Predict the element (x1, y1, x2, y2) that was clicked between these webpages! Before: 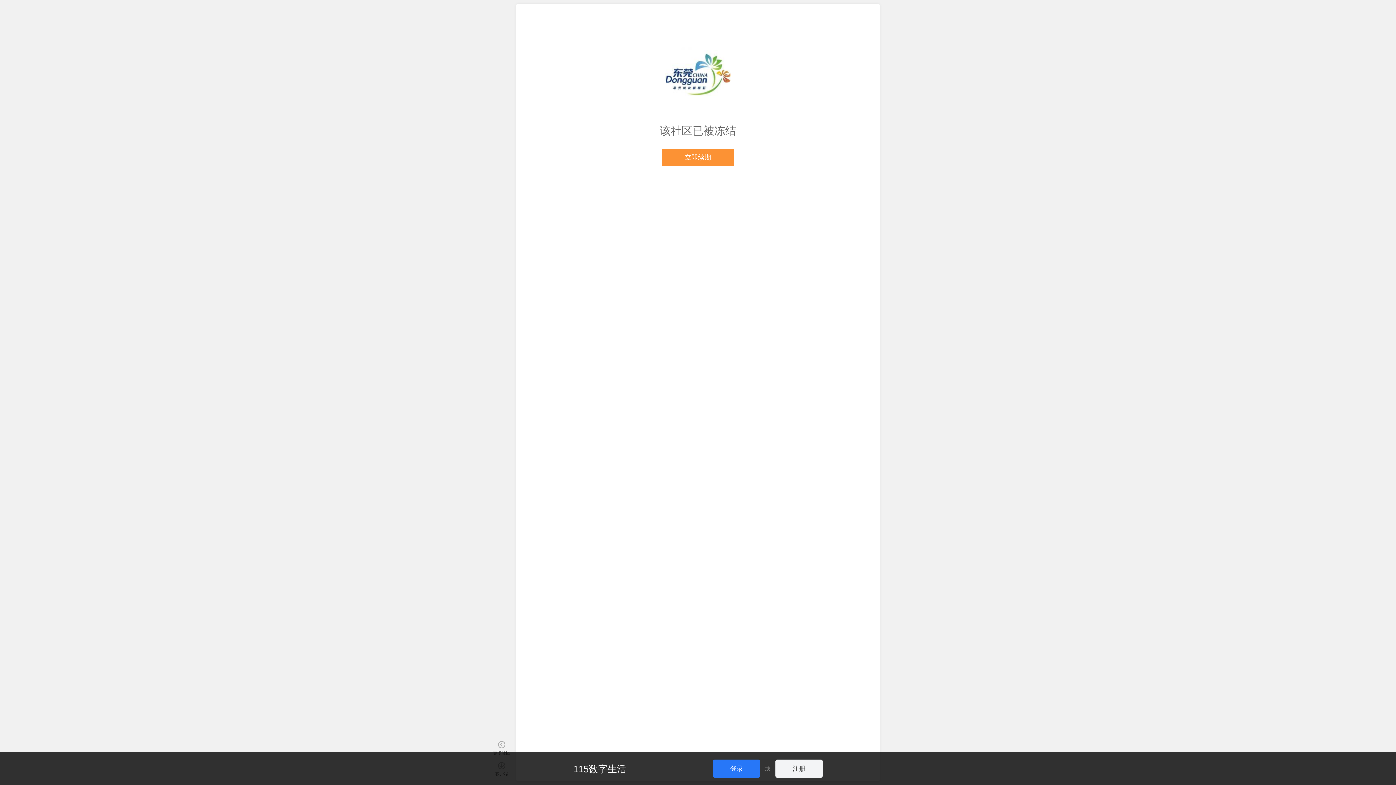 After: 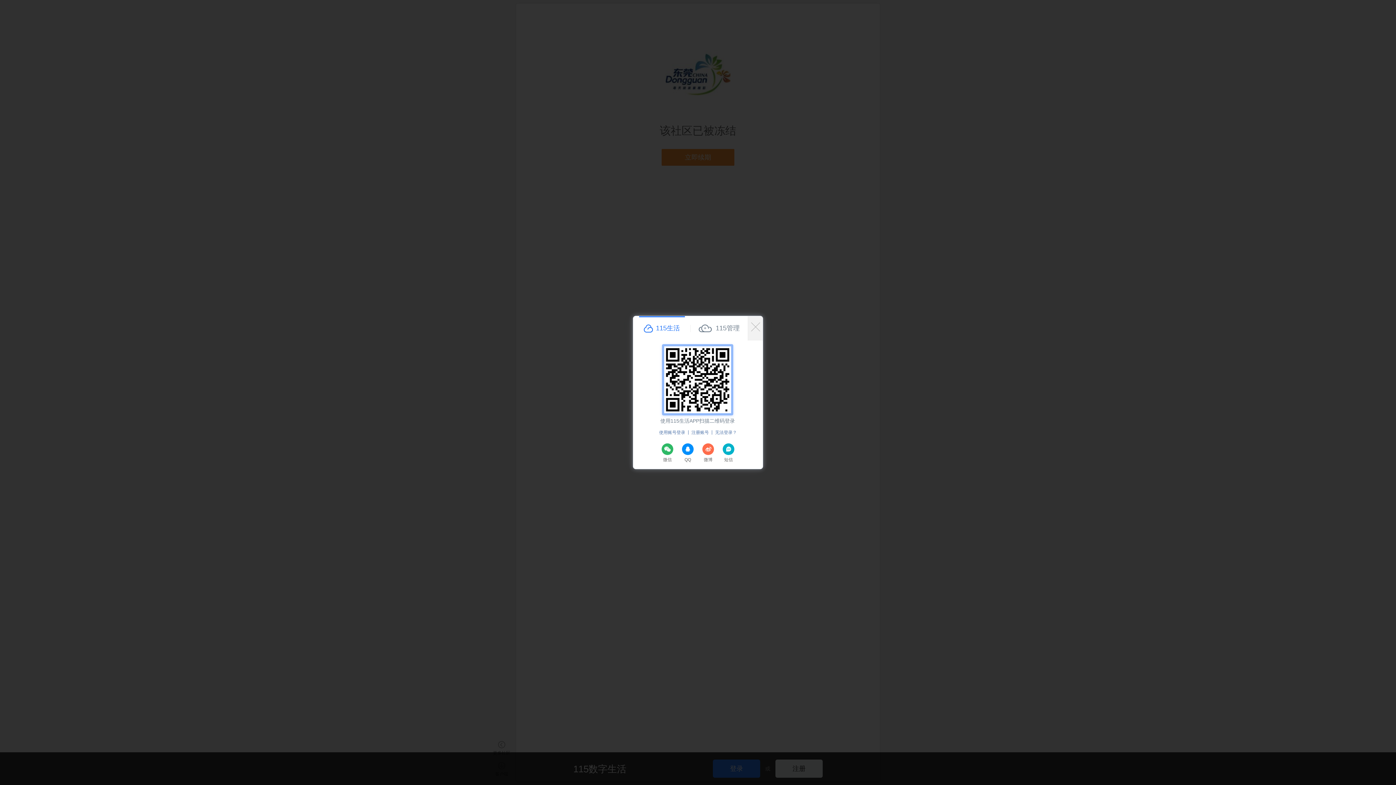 Action: bbox: (713, 760, 760, 778) label: 登录